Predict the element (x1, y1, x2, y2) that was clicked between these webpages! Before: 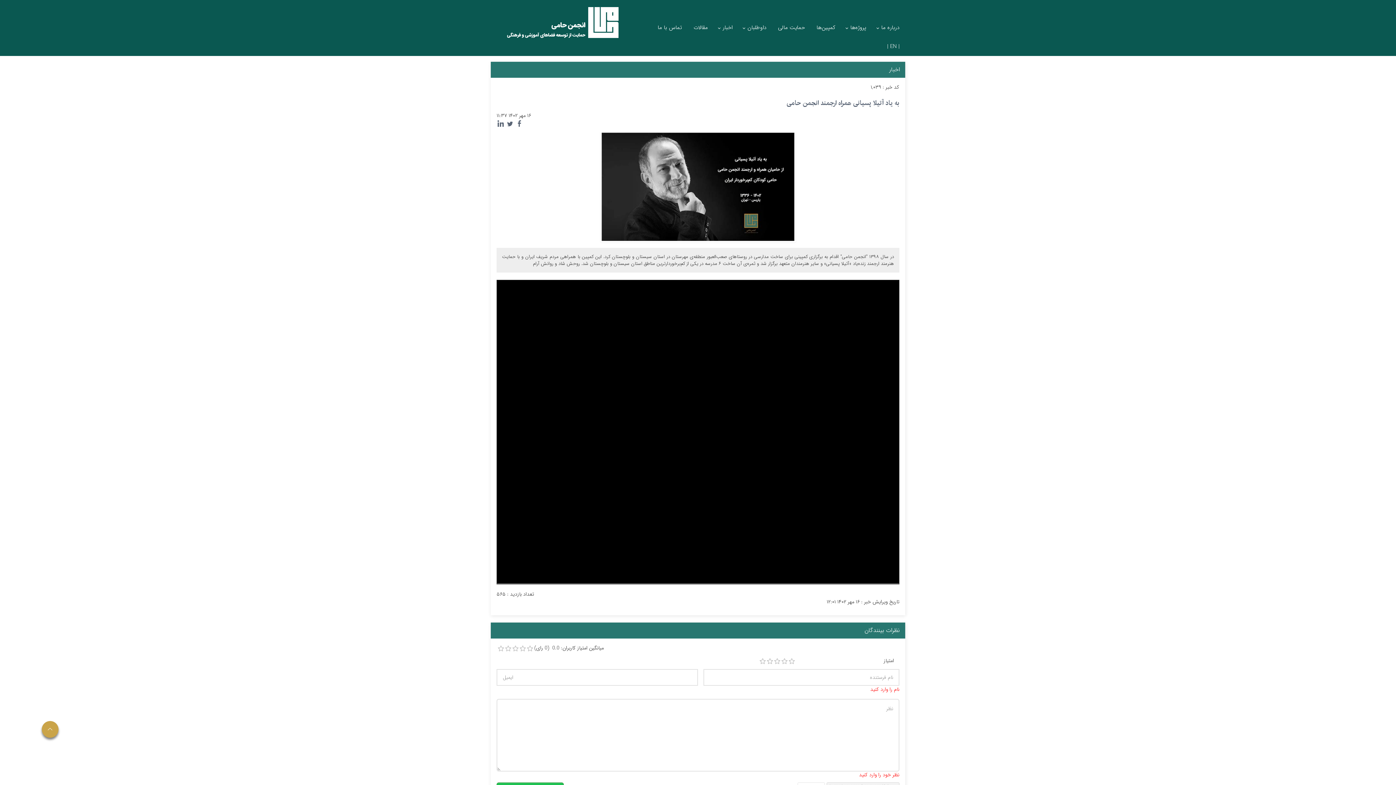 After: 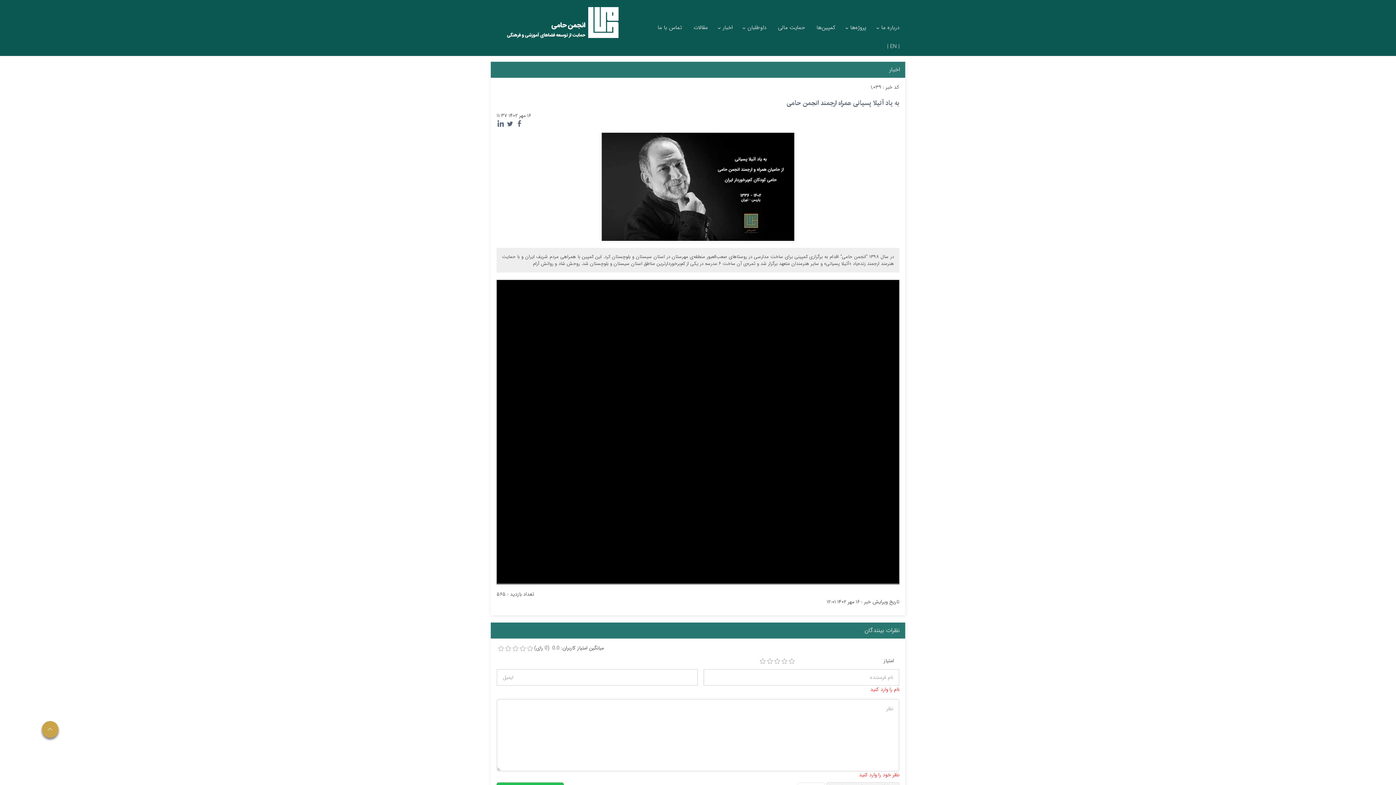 Action: label: 1 bbox: (497, 645, 504, 652)